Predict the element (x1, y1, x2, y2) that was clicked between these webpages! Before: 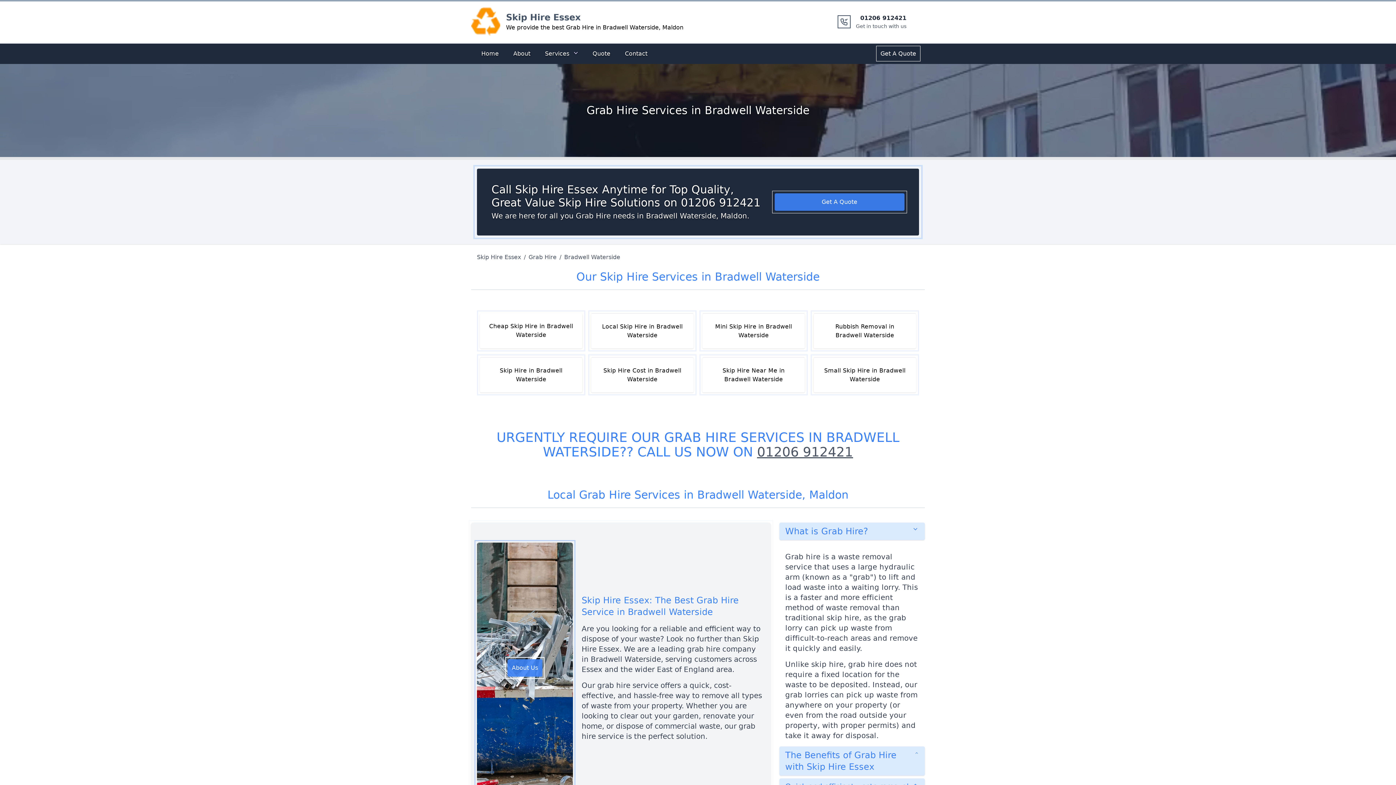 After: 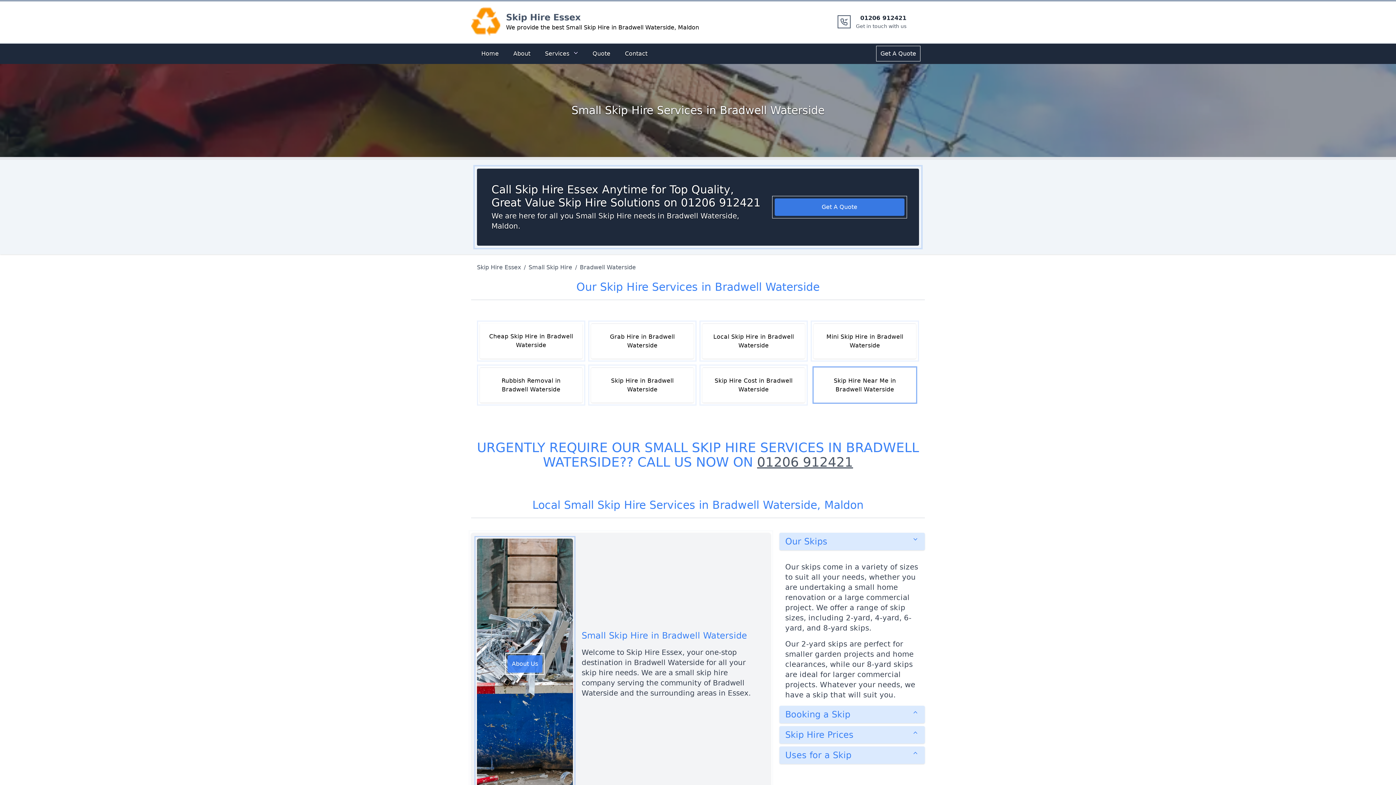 Action: label: Small Skip Hire in Bradwell Waterside bbox: (813, 357, 916, 392)